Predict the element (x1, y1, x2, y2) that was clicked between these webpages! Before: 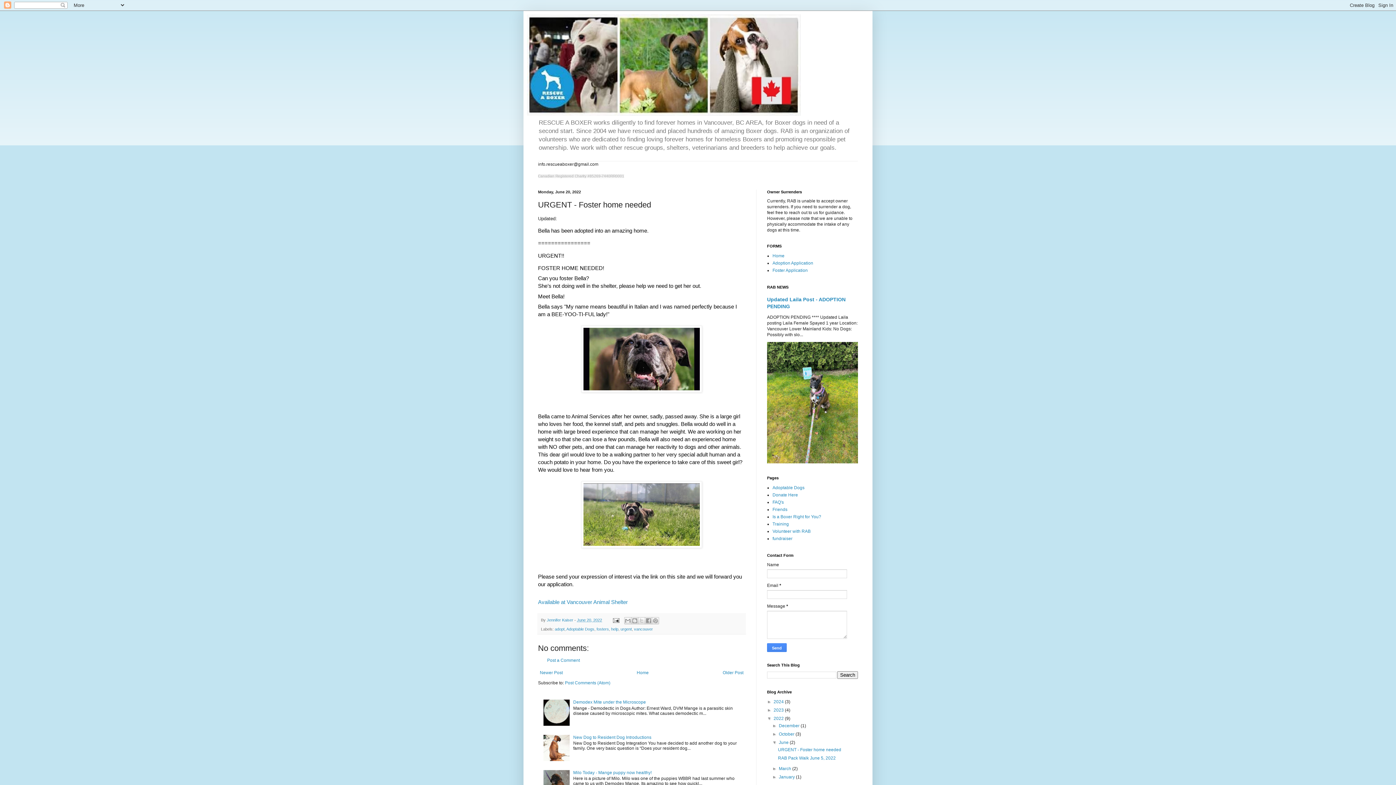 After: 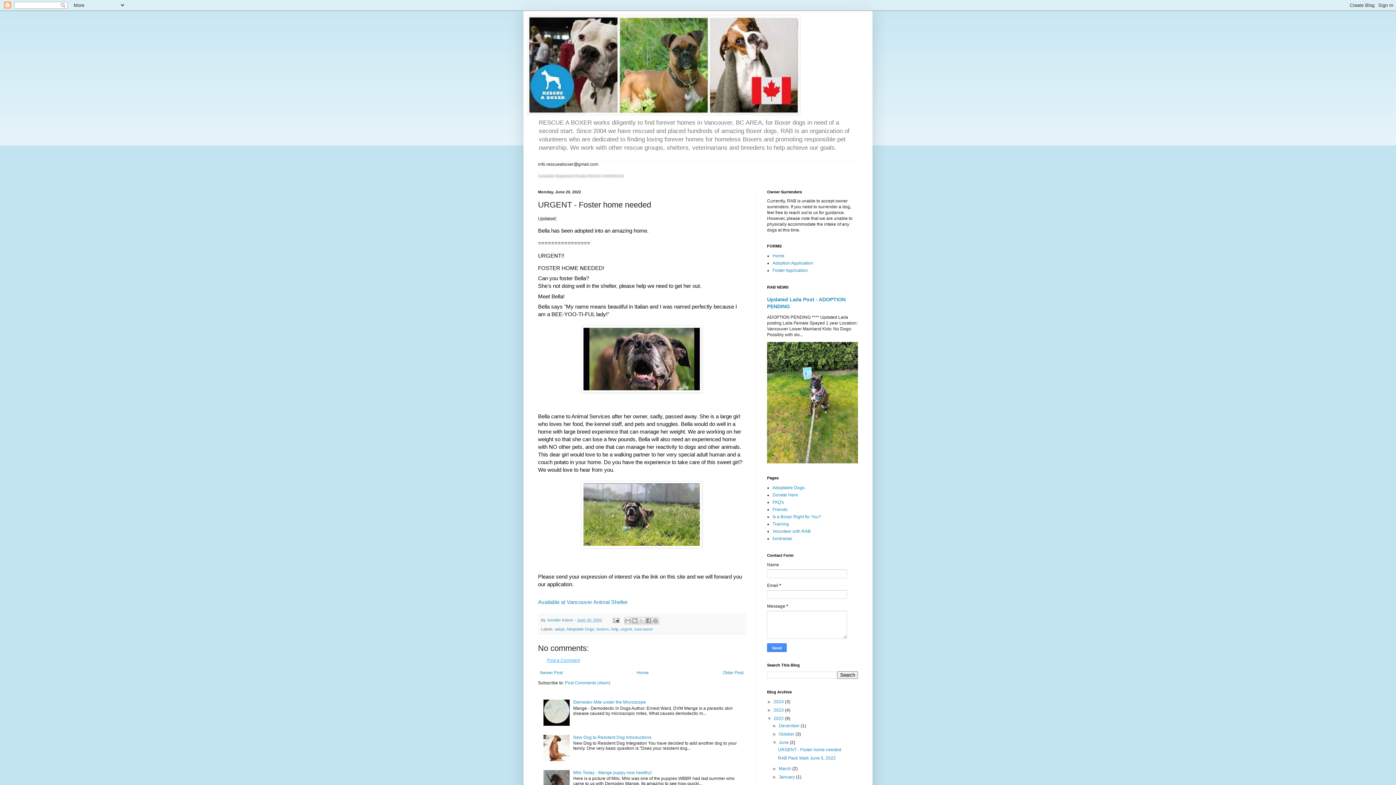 Action: bbox: (547, 658, 580, 663) label: Post a Comment